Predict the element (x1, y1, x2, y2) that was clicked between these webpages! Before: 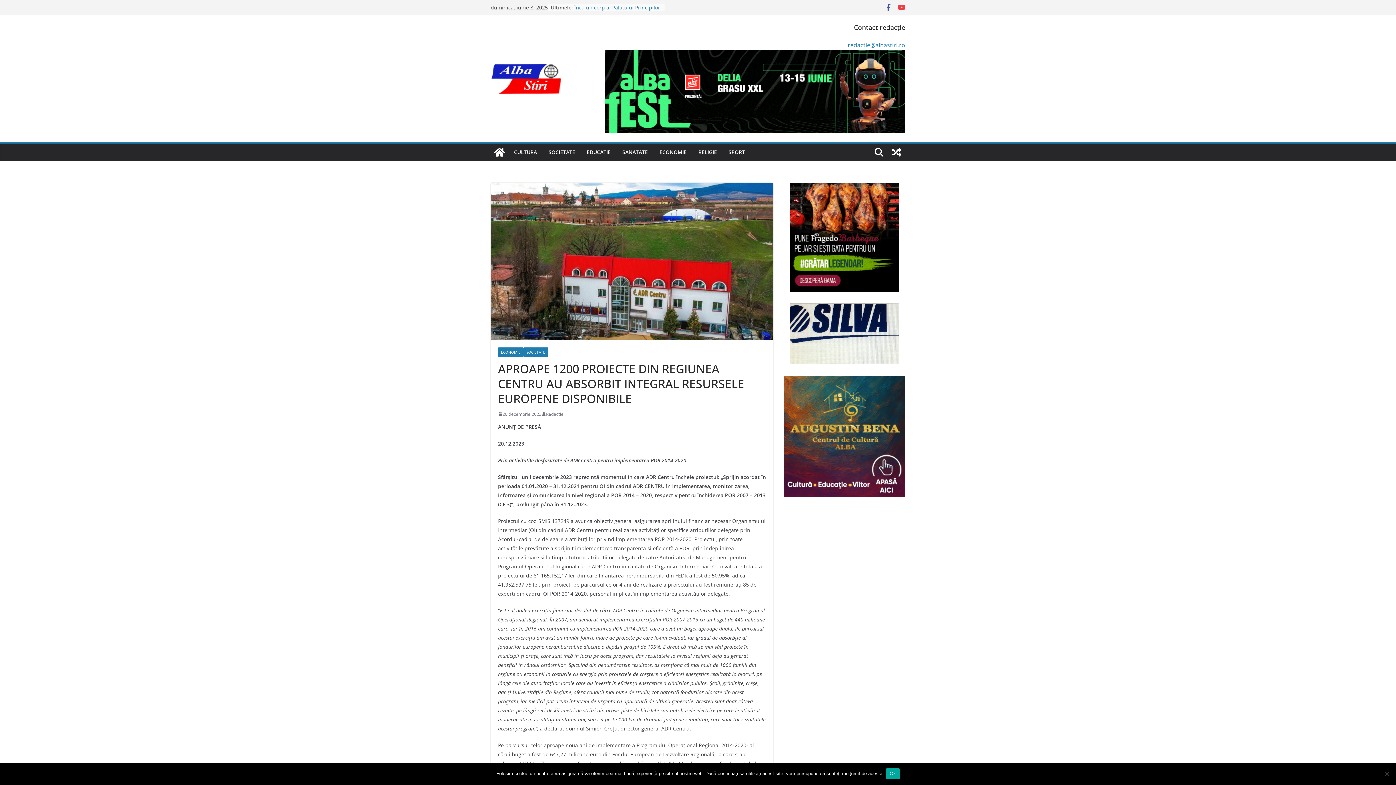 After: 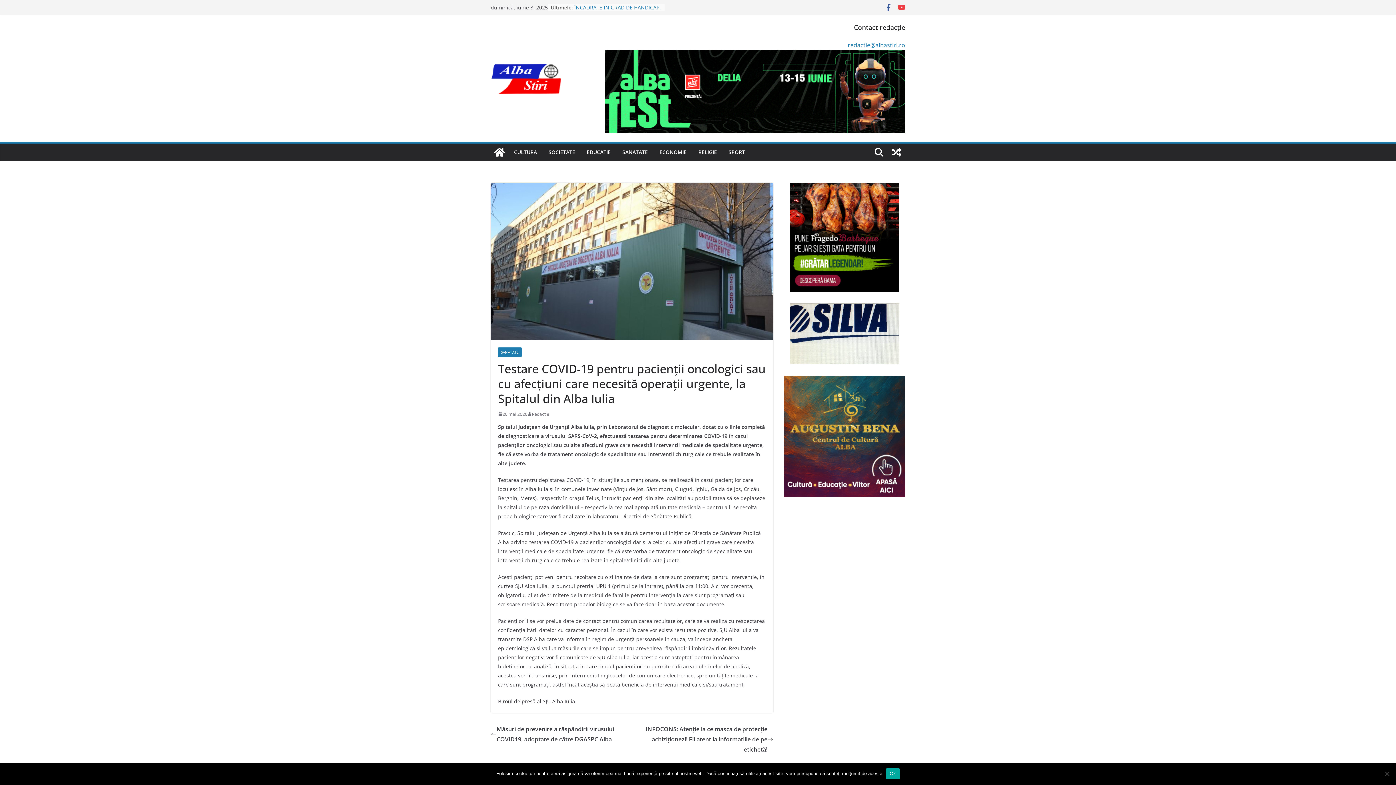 Action: bbox: (888, 143, 905, 161)